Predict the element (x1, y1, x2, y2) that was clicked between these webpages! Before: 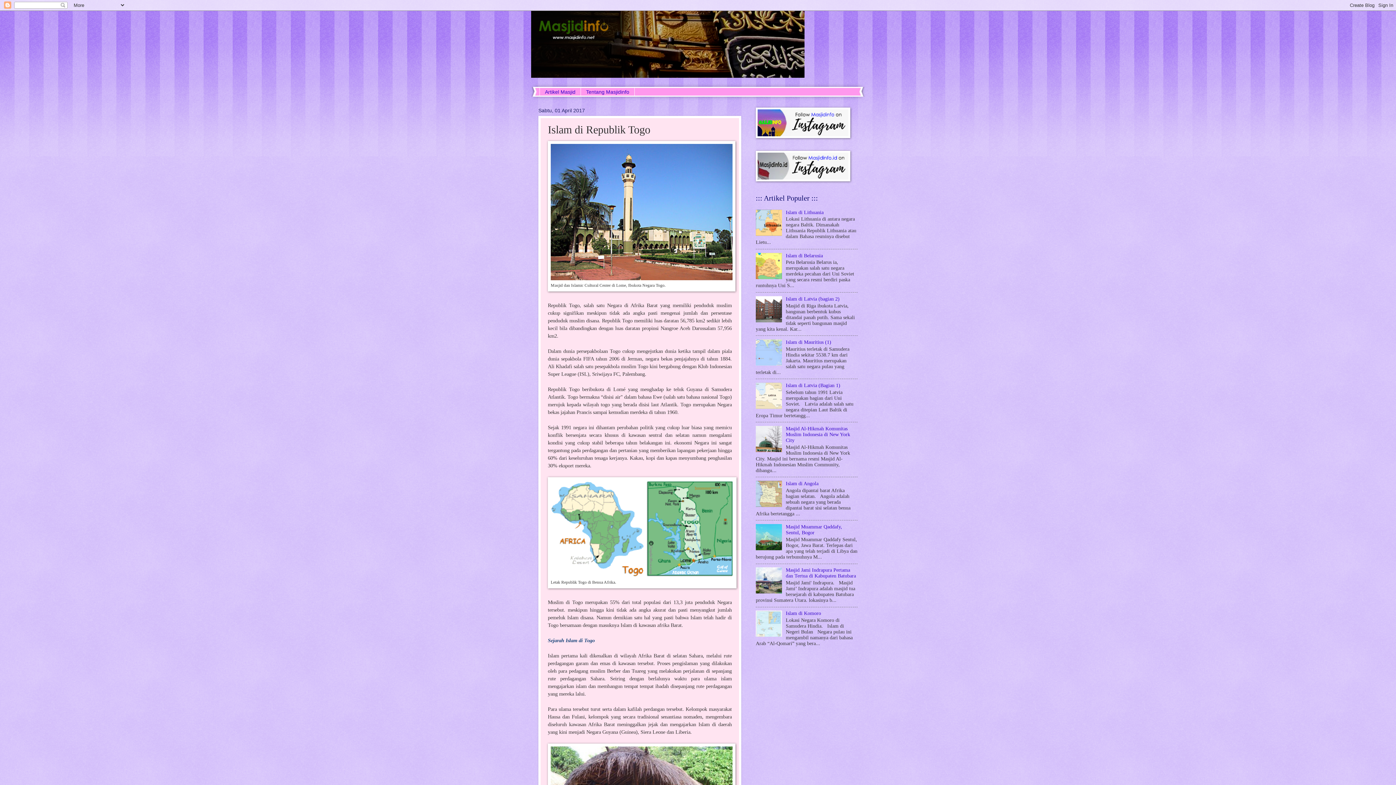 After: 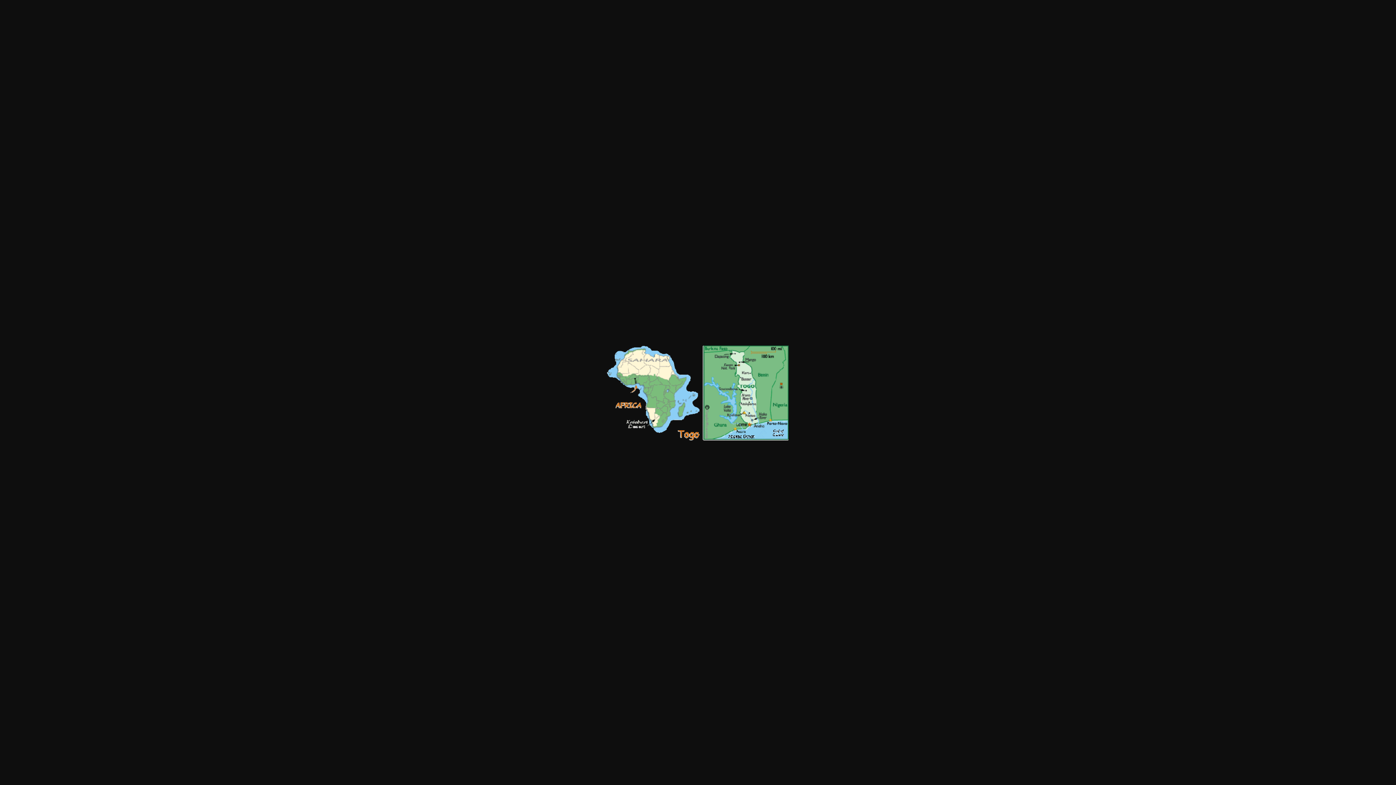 Action: bbox: (550, 572, 733, 578)